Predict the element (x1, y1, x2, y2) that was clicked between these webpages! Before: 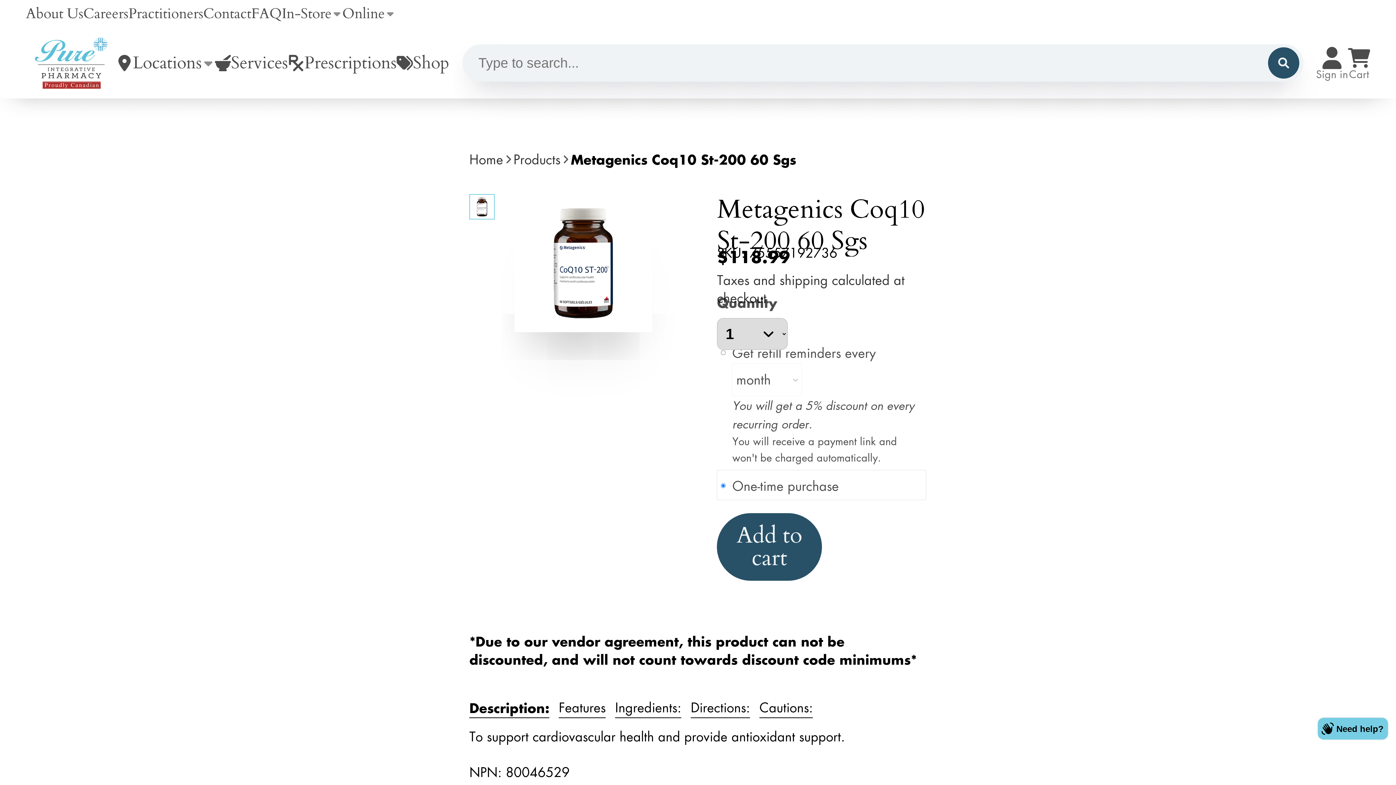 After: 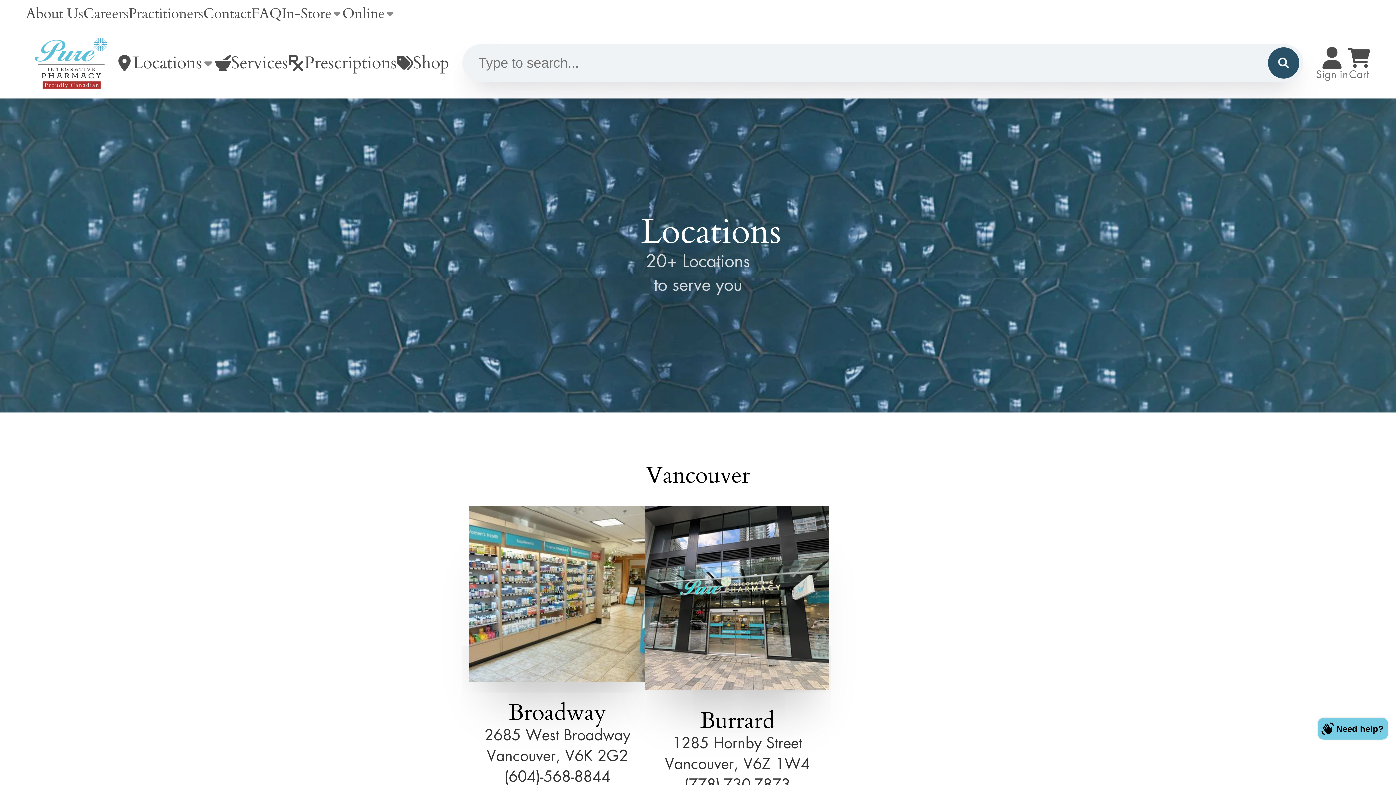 Action: label: Locations bbox: (116, 30, 214, 95)